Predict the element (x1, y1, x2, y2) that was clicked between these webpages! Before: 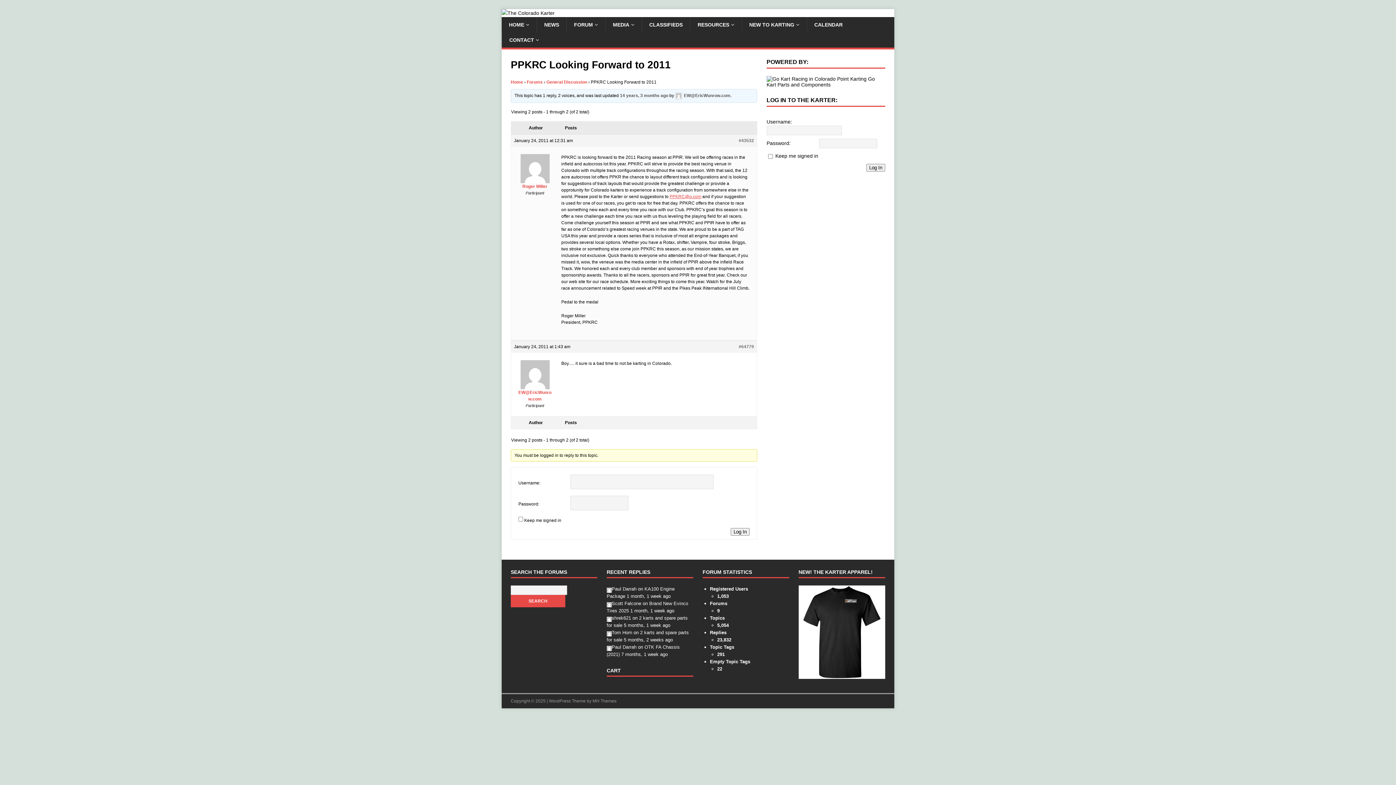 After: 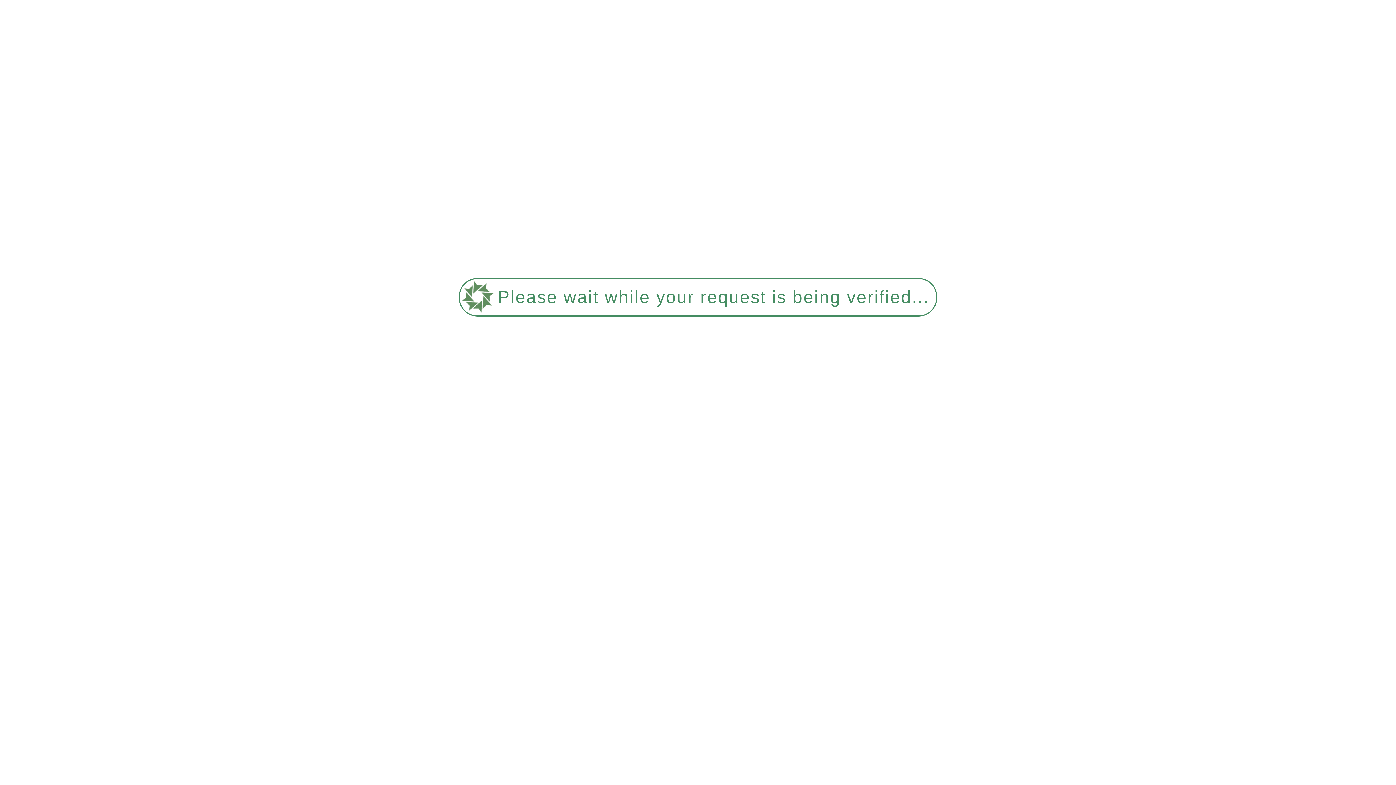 Action: label: MEDIA bbox: (605, 17, 641, 32)